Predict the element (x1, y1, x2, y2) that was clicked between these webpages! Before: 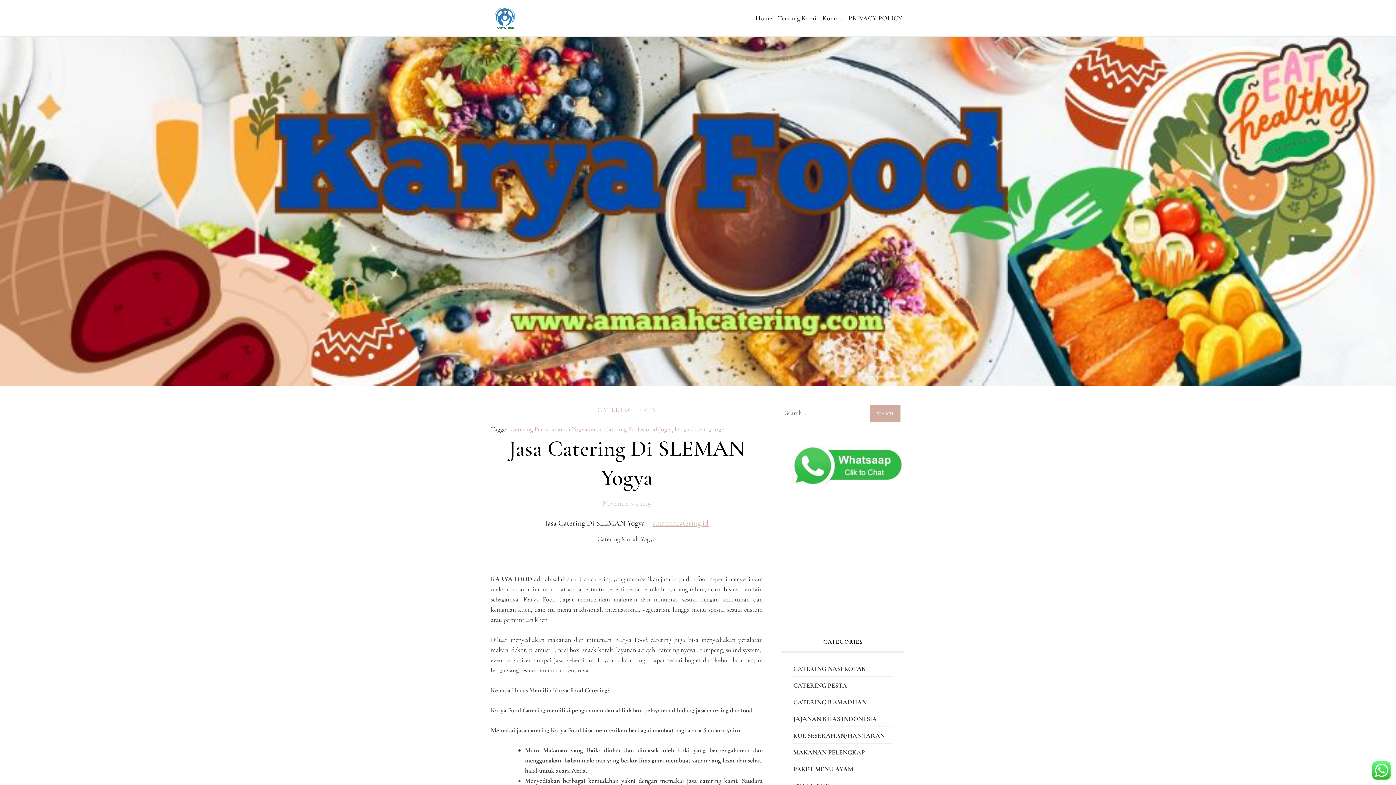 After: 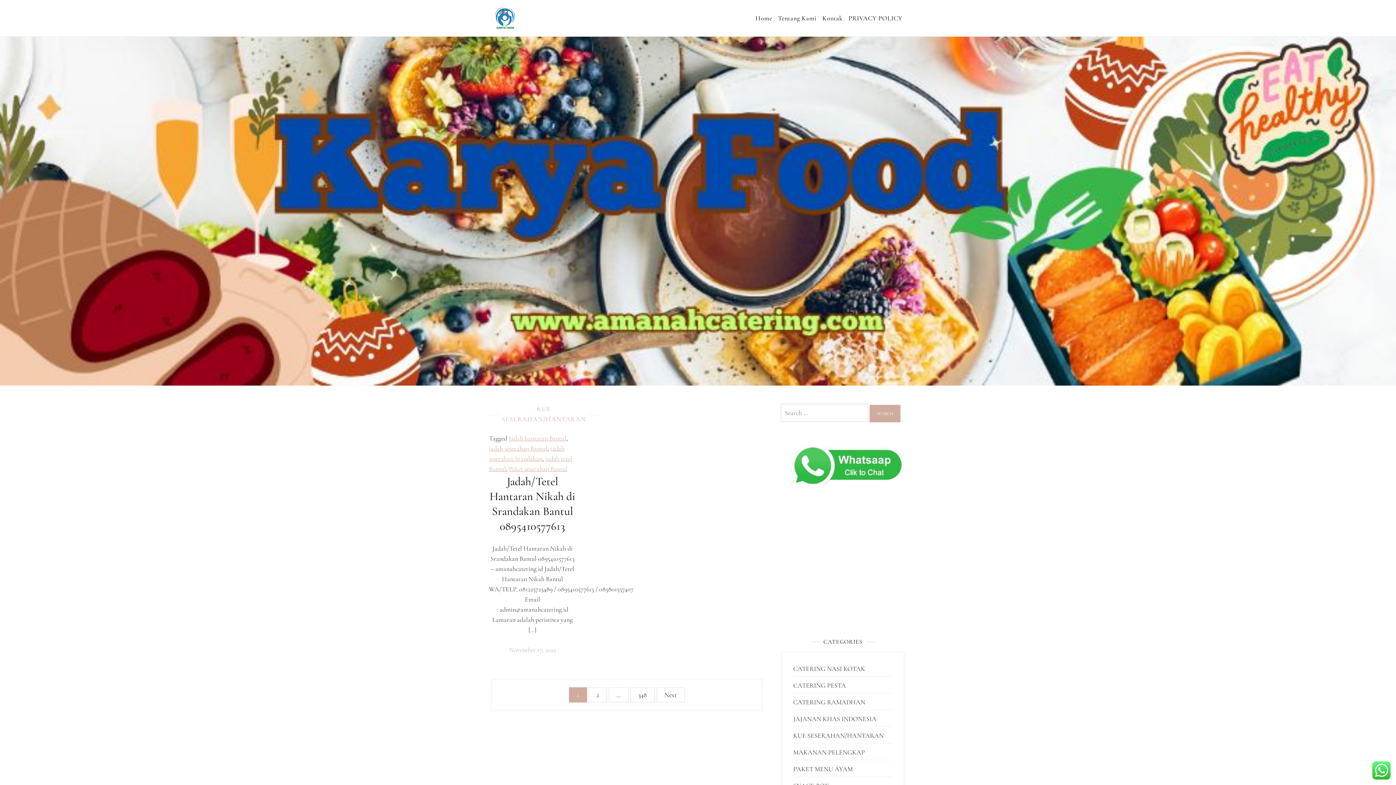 Action: label: KUE SESERAHAN/HANTARAN bbox: (793, 732, 885, 740)